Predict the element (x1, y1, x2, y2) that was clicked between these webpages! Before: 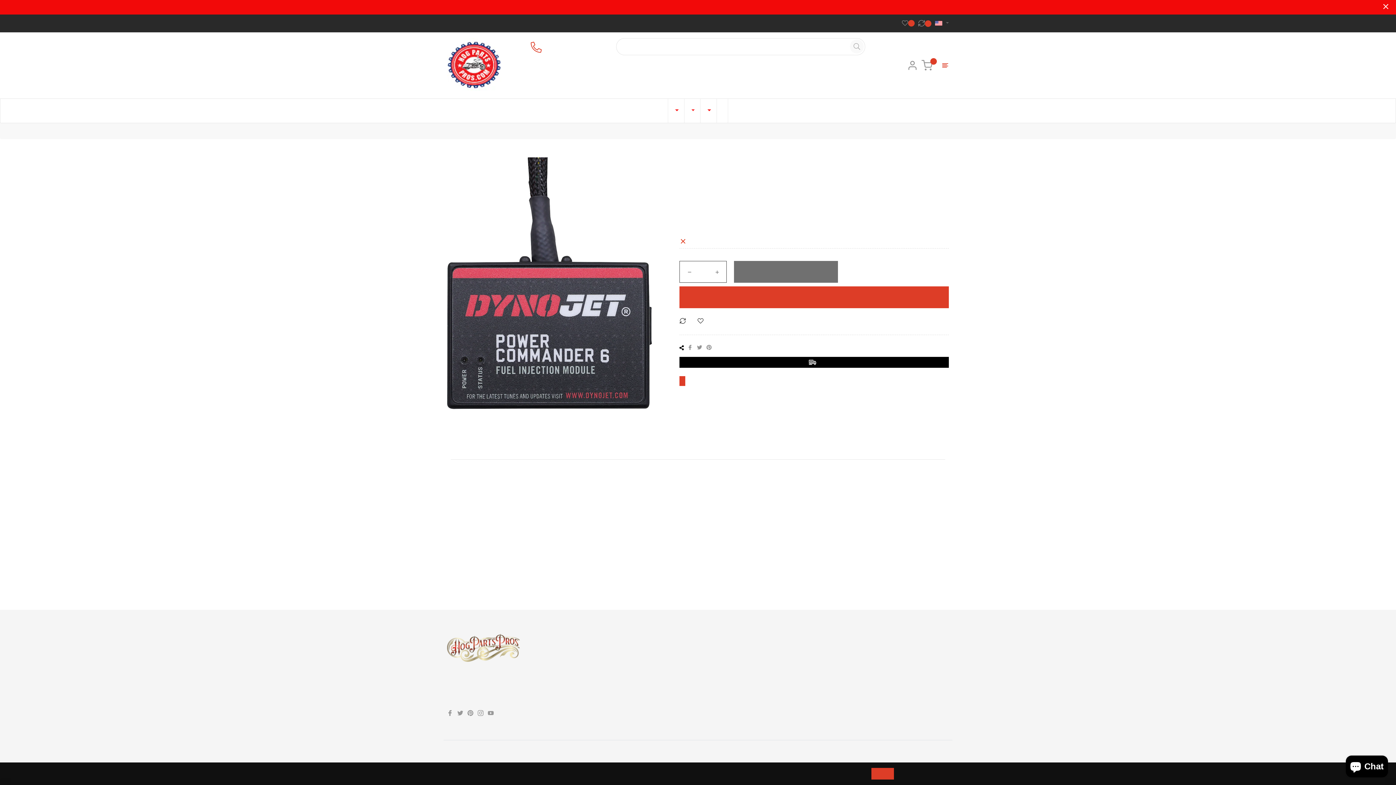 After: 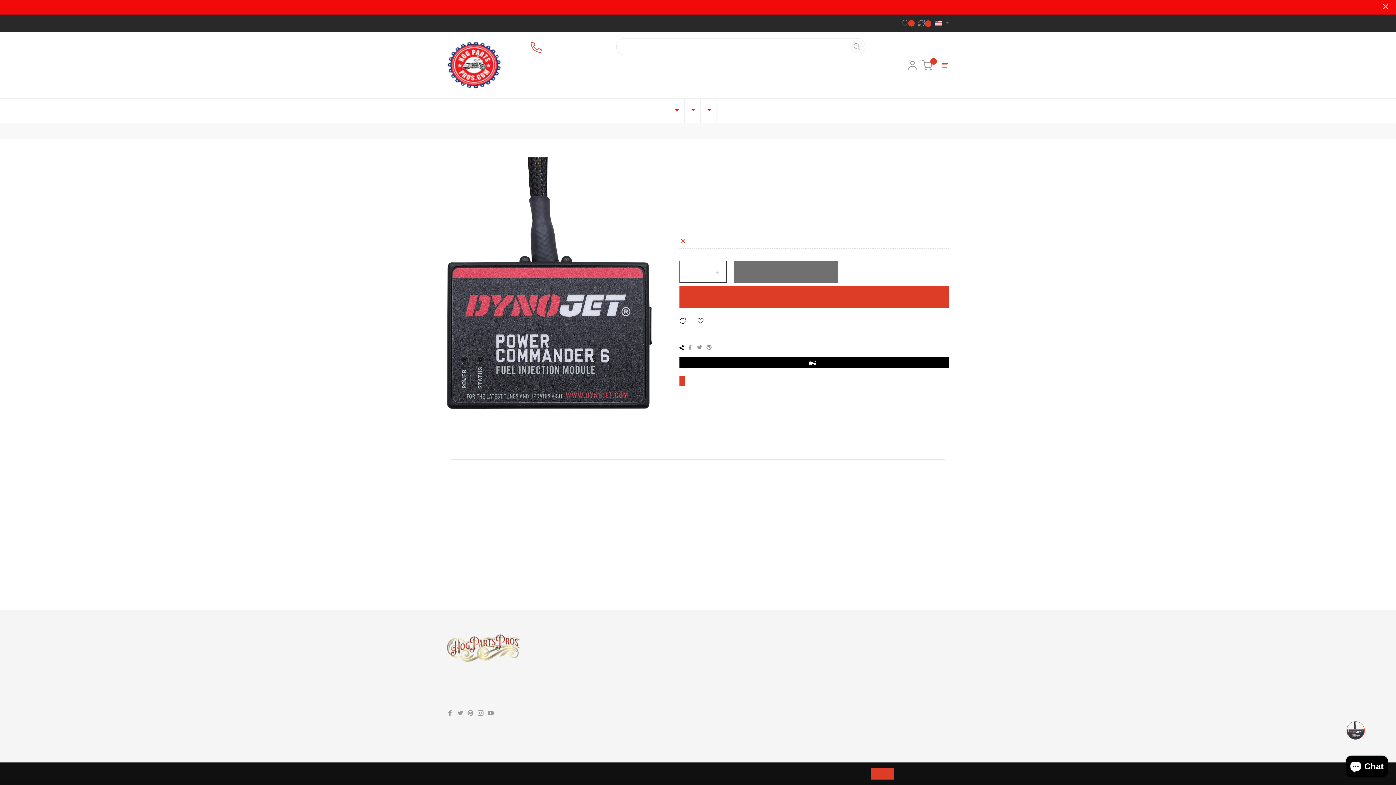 Action: label:  0 bbox: (902, 16, 918, 30)